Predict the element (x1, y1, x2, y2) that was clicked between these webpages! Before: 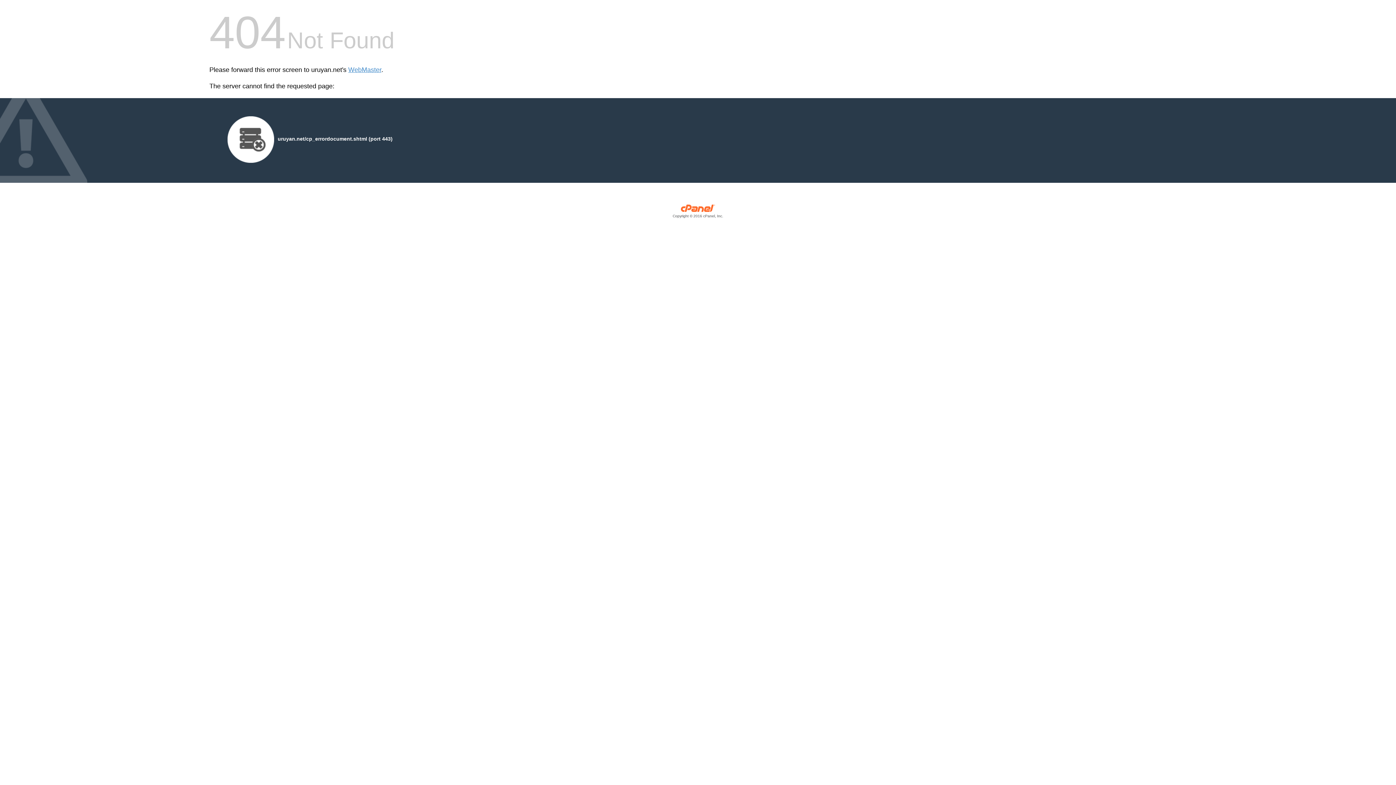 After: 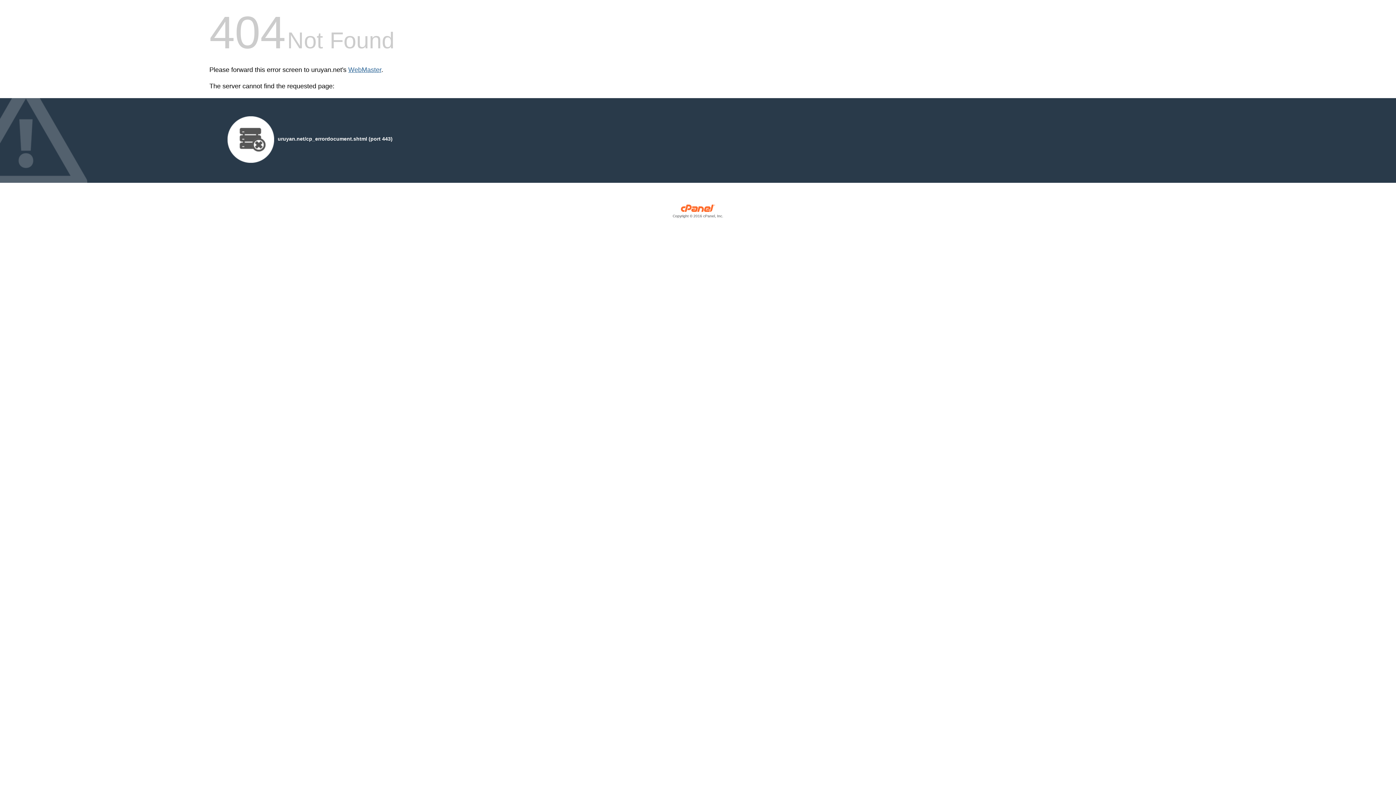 Action: label: WebMaster bbox: (348, 66, 381, 73)